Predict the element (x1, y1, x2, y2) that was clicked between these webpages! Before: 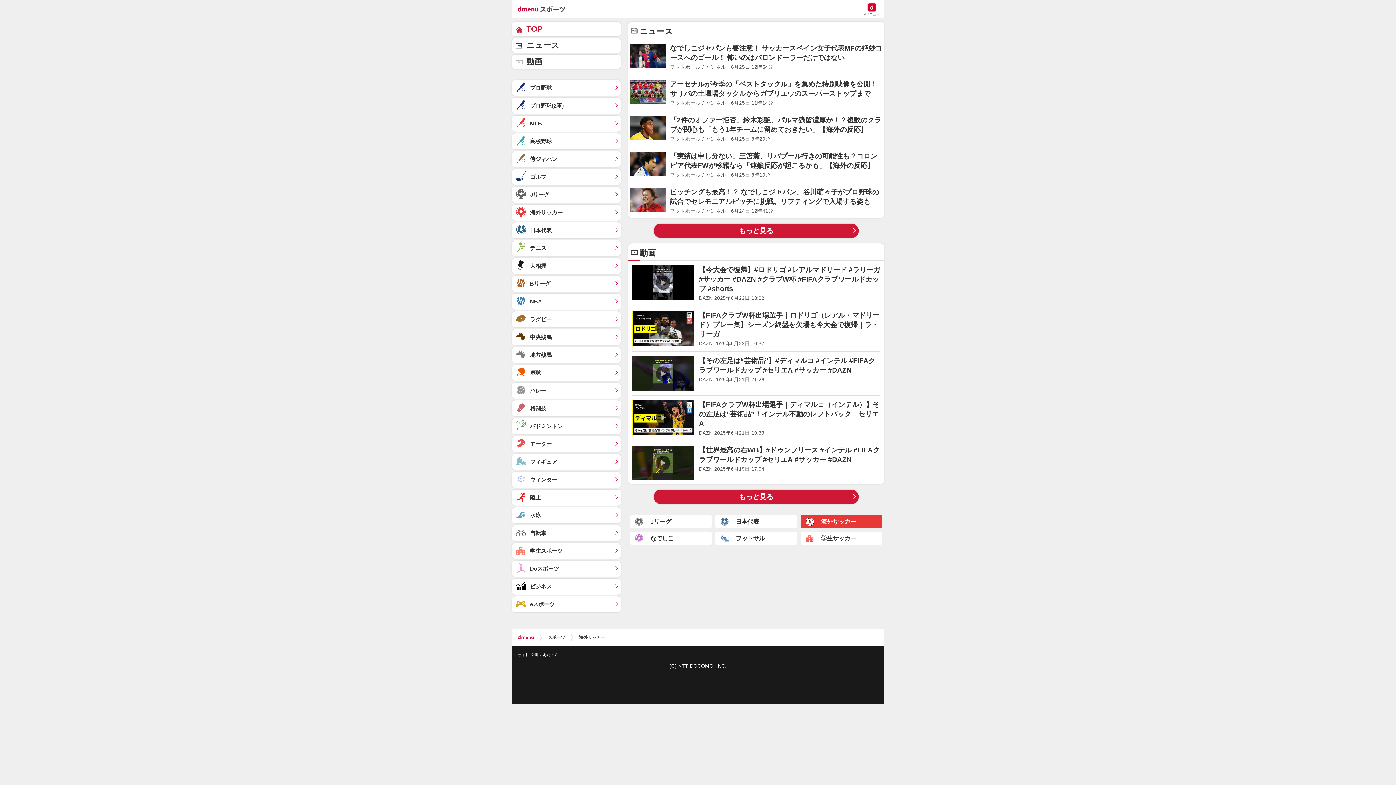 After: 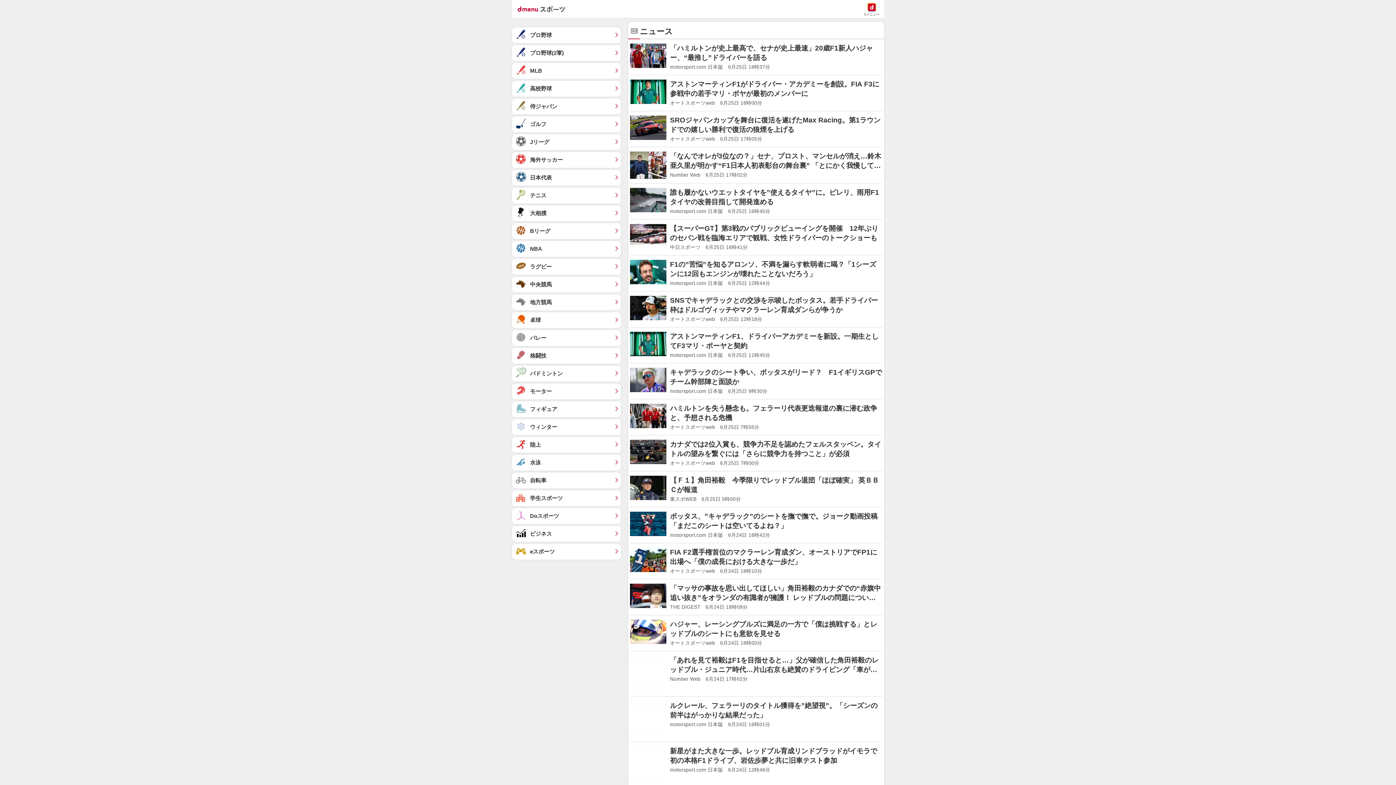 Action: bbox: (512, 436, 621, 452) label: モーター	